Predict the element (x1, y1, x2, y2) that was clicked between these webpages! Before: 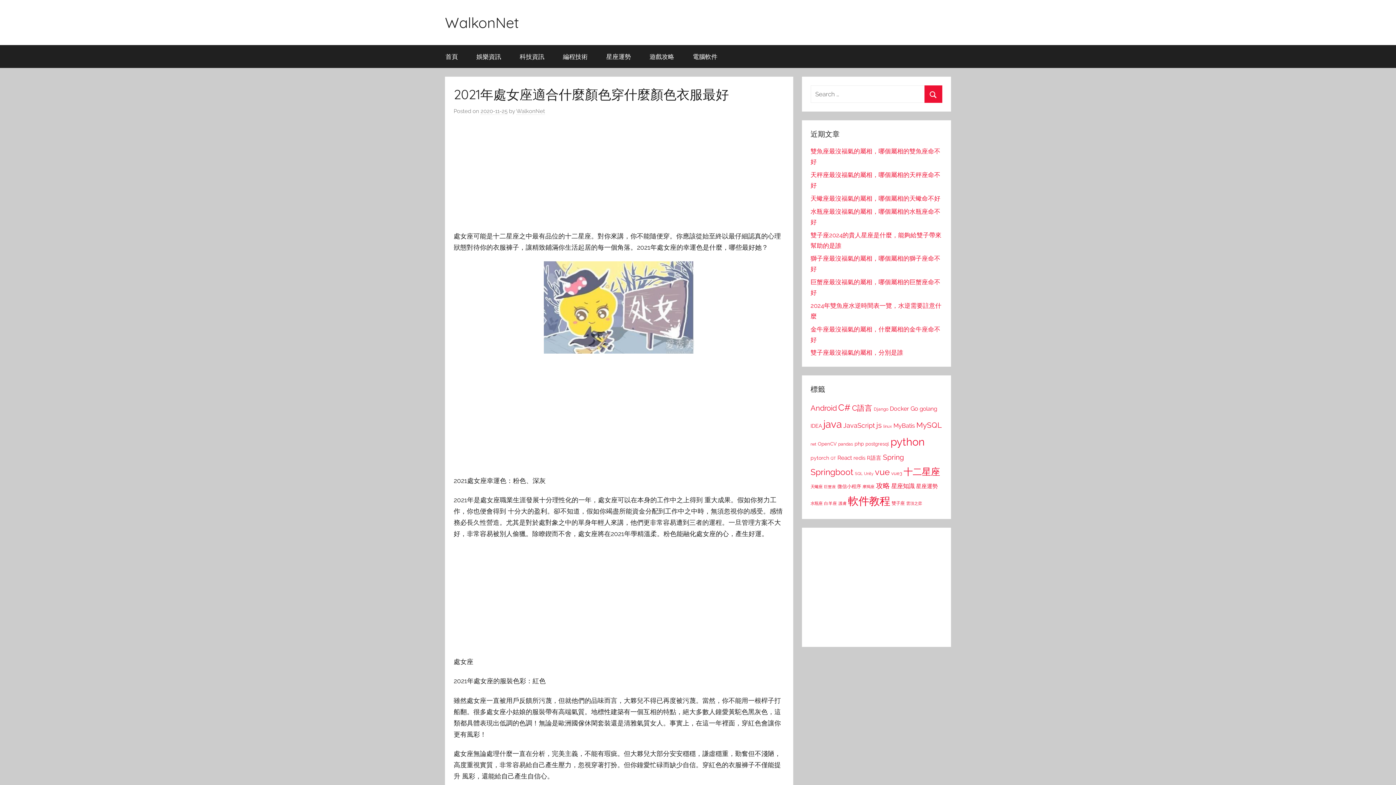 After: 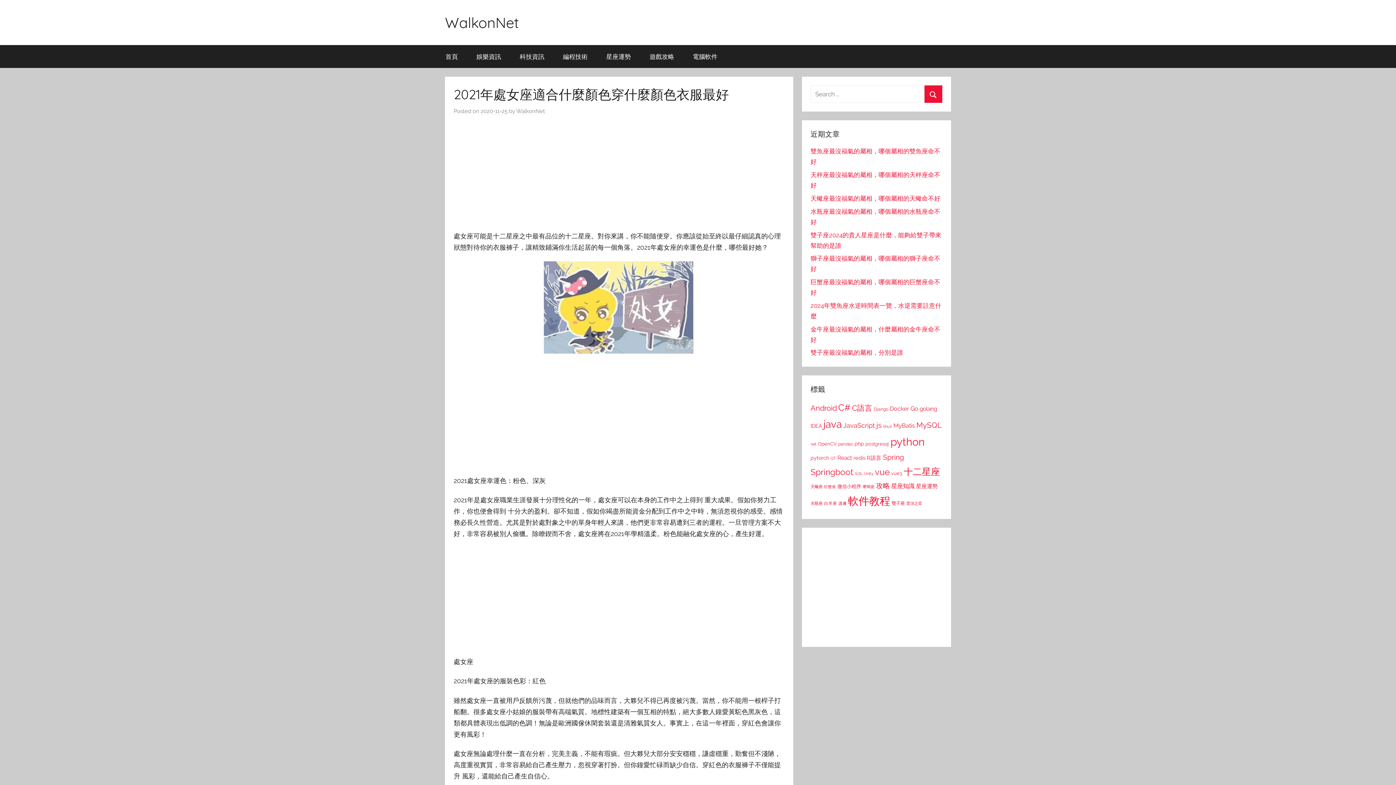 Action: bbox: (480, 107, 507, 114) label: 2020-11-25